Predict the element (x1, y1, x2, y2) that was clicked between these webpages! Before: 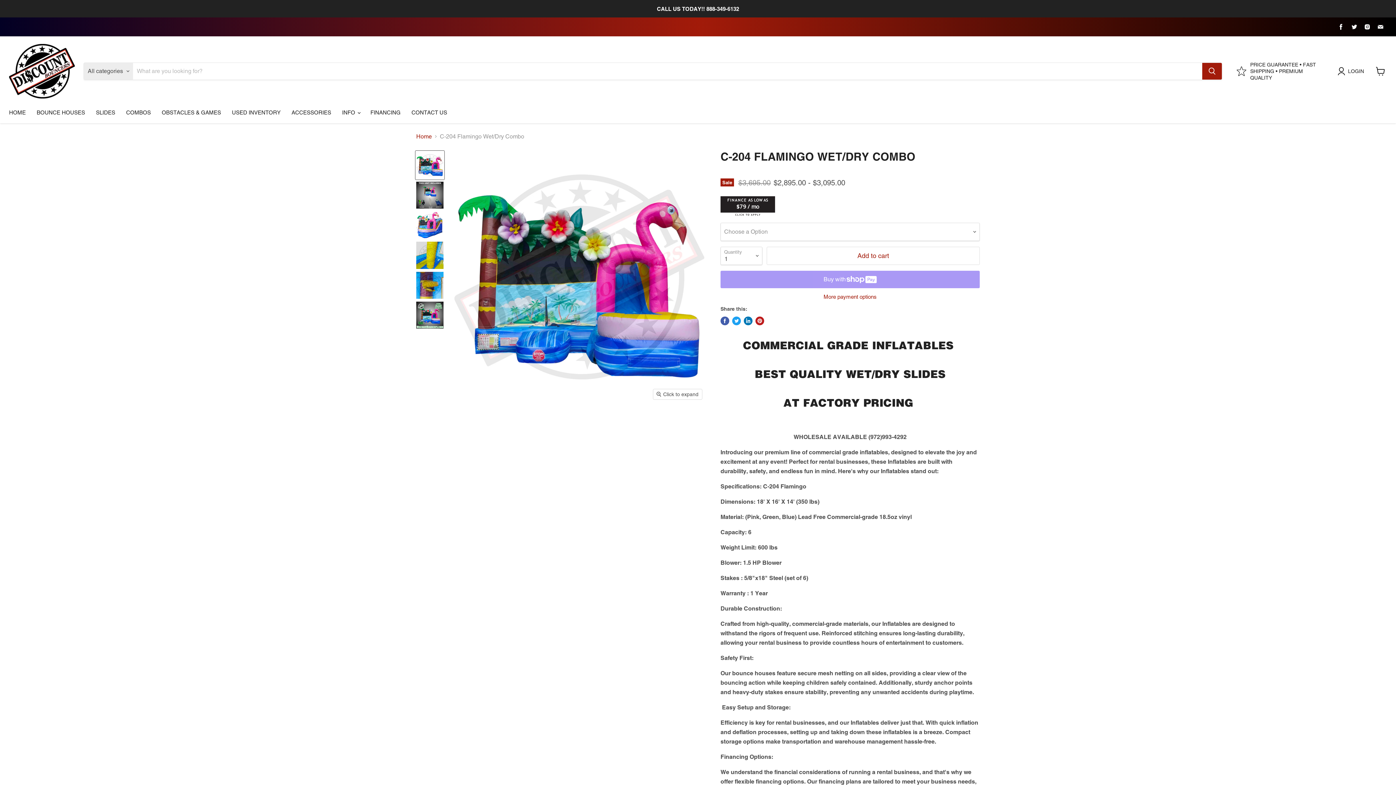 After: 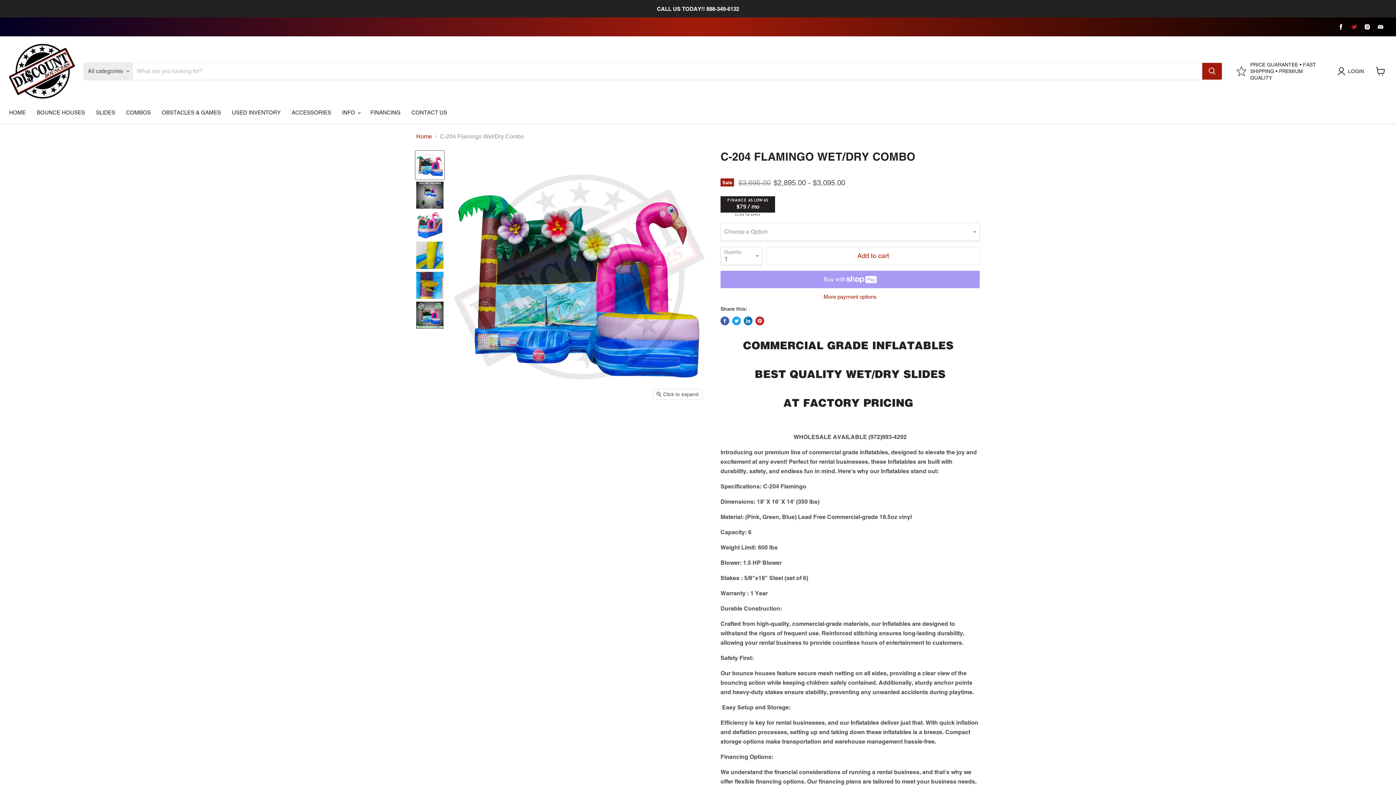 Action: label: Find us on Twitter bbox: (1349, 21, 1359, 32)